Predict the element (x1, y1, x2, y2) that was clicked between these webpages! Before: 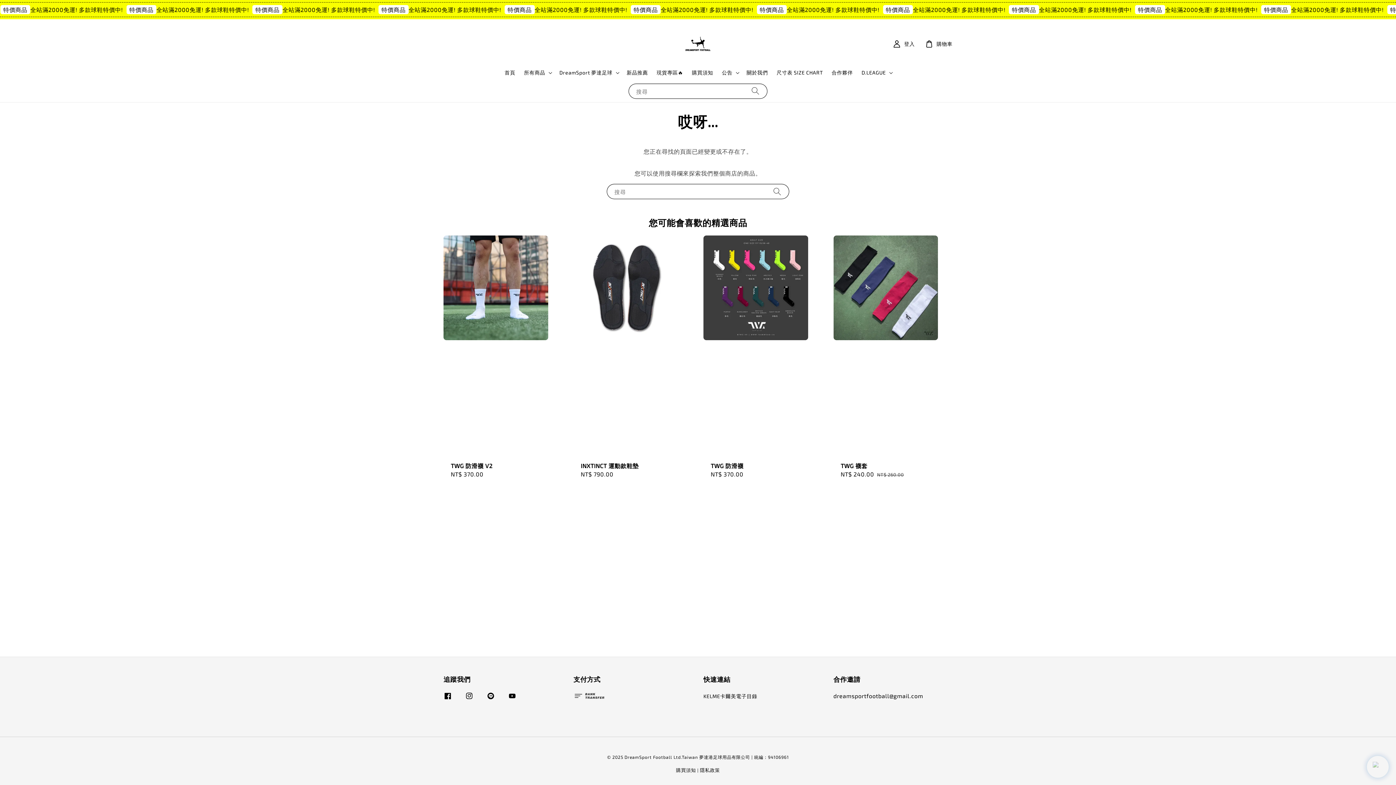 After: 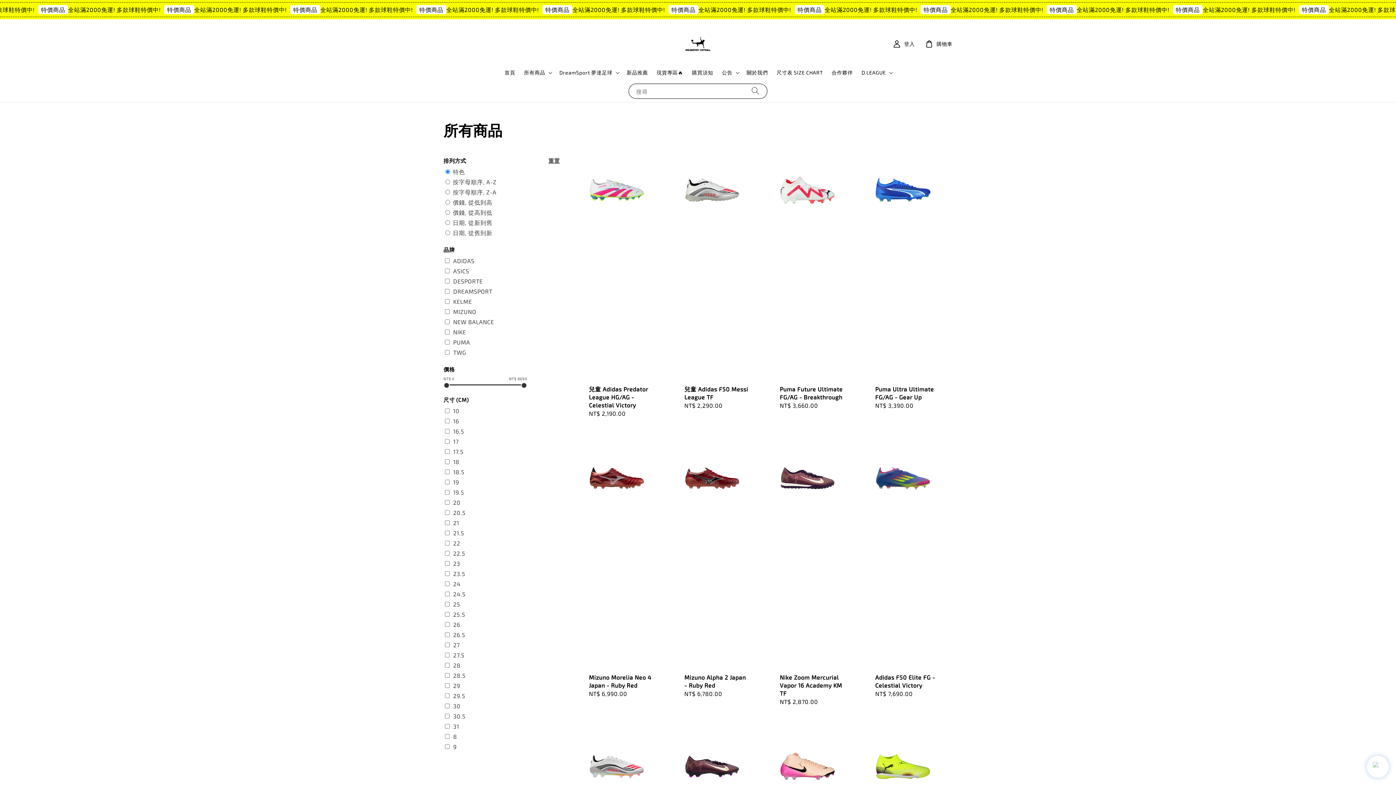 Action: bbox: (524, 69, 545, 75) label: 所有商品